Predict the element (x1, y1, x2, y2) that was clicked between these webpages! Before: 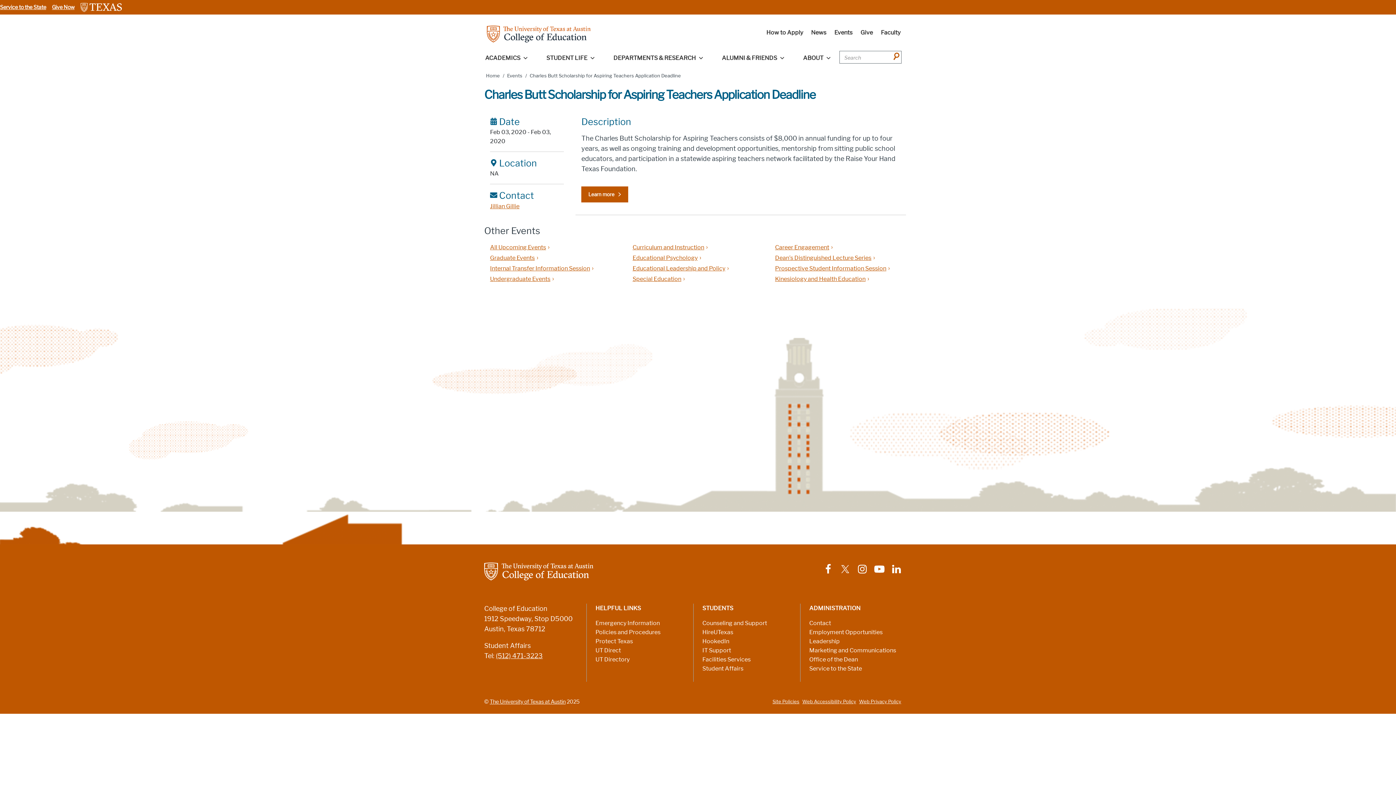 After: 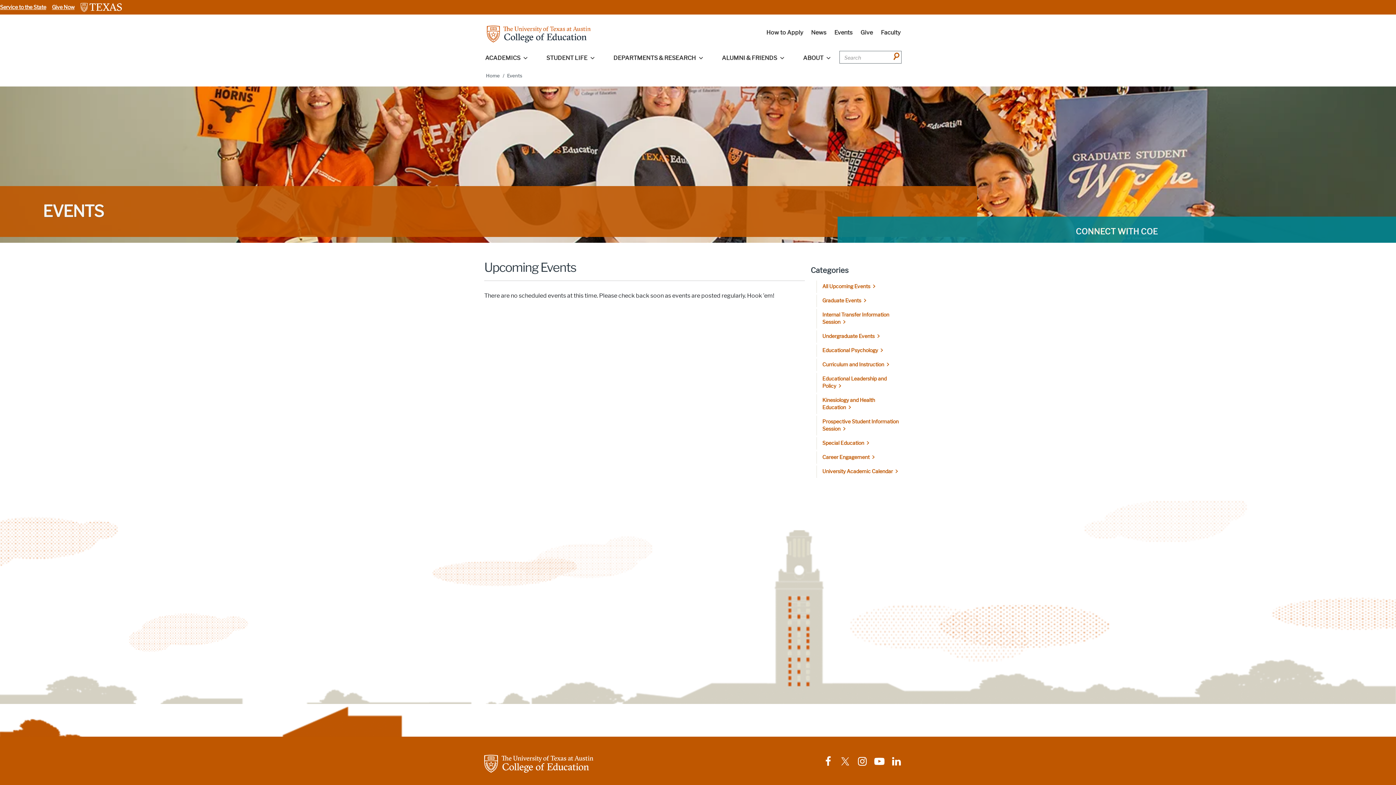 Action: label: Events bbox: (507, 73, 522, 78)